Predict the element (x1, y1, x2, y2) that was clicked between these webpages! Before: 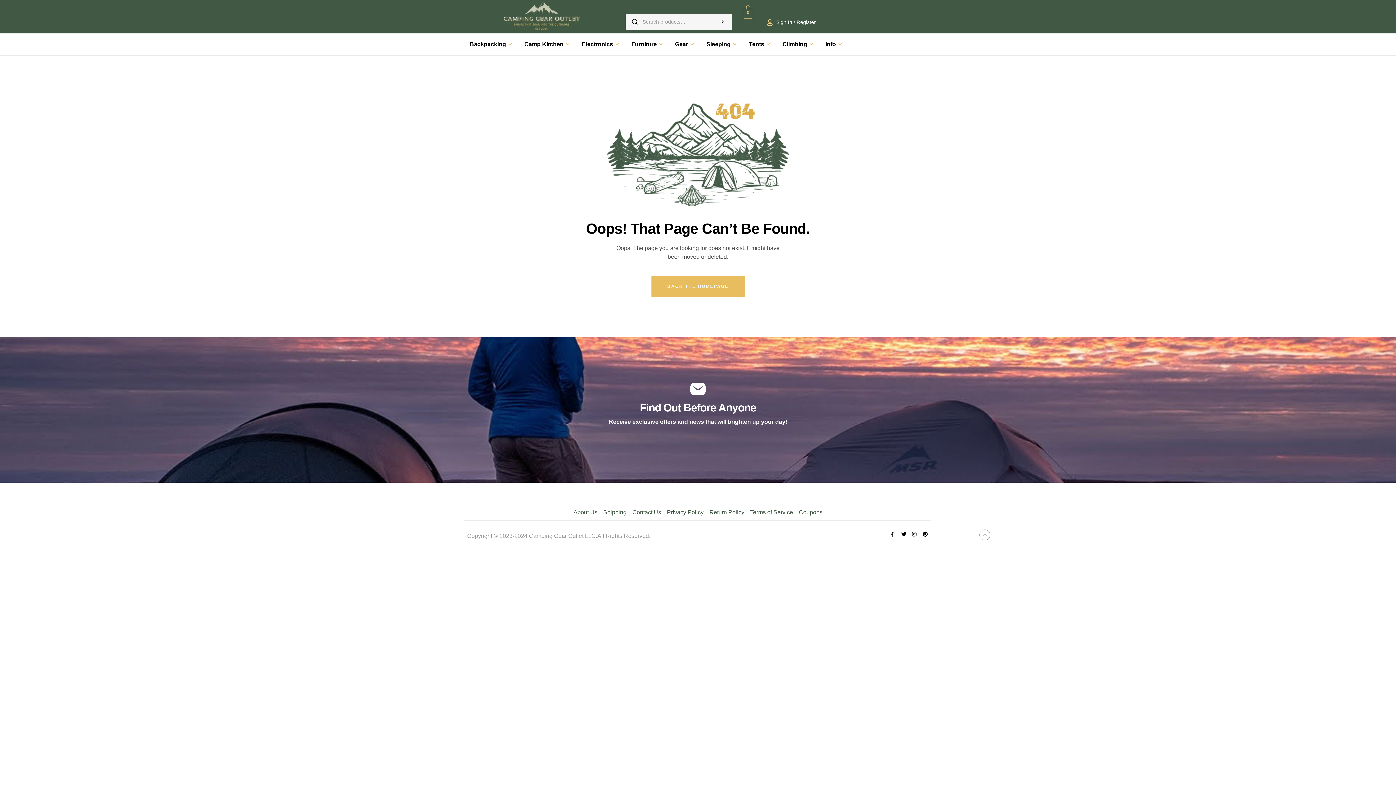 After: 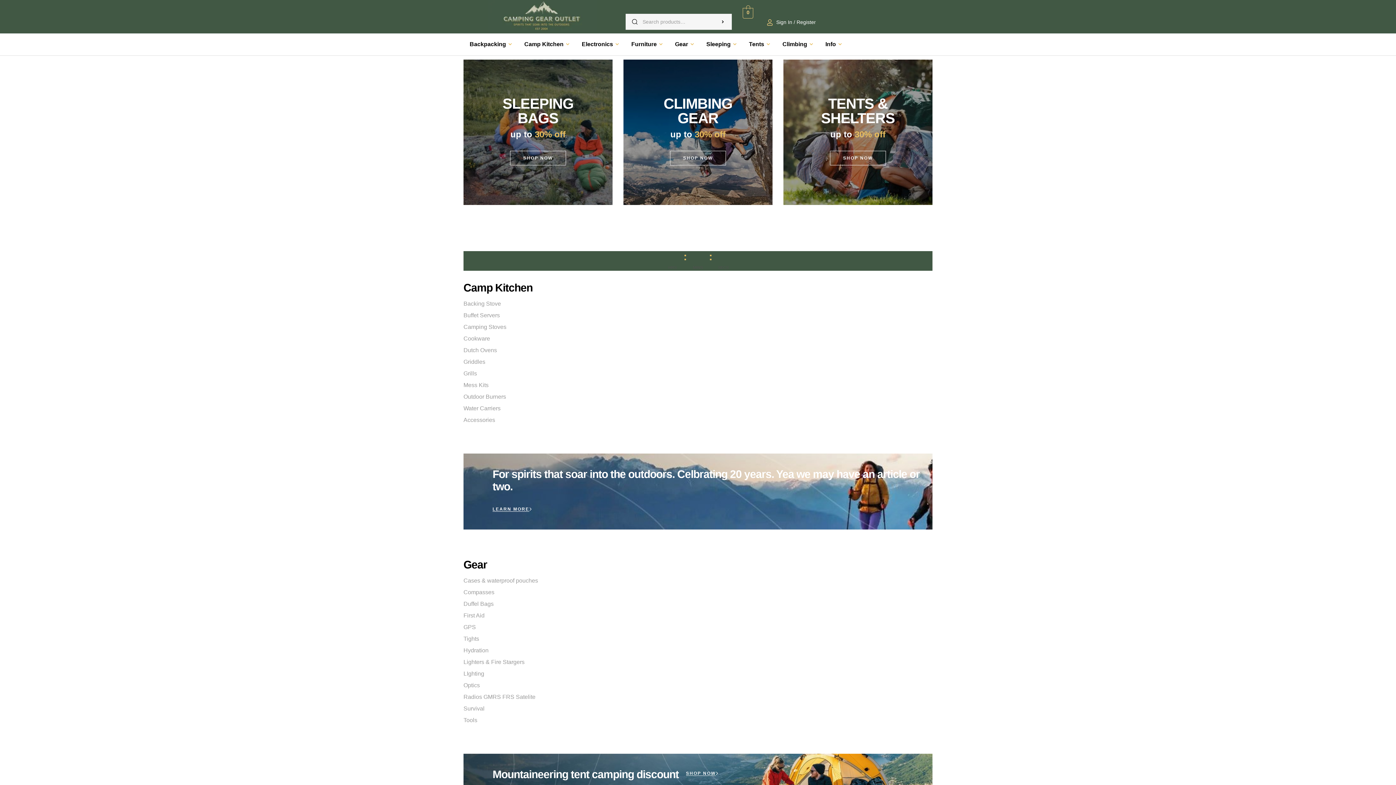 Action: bbox: (487, 0, 596, 31)